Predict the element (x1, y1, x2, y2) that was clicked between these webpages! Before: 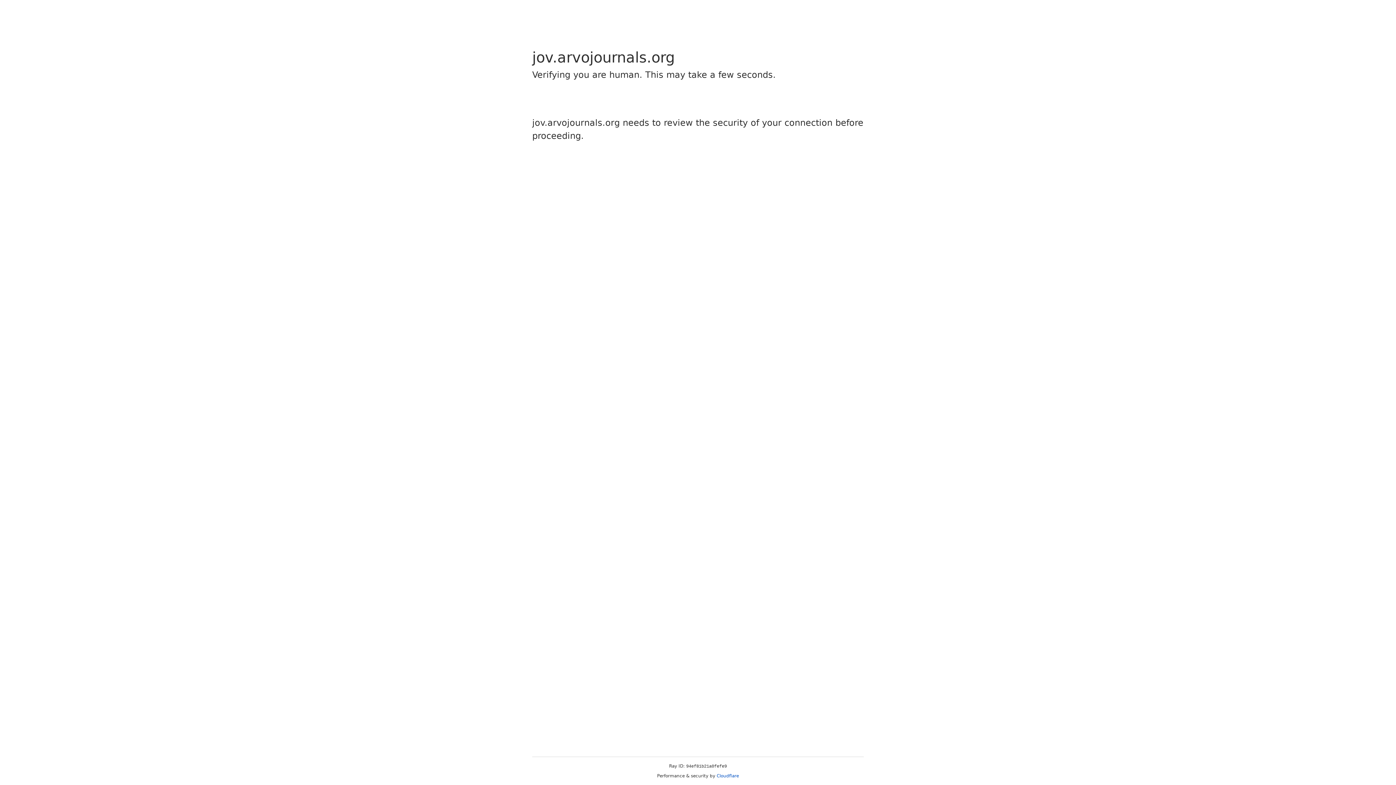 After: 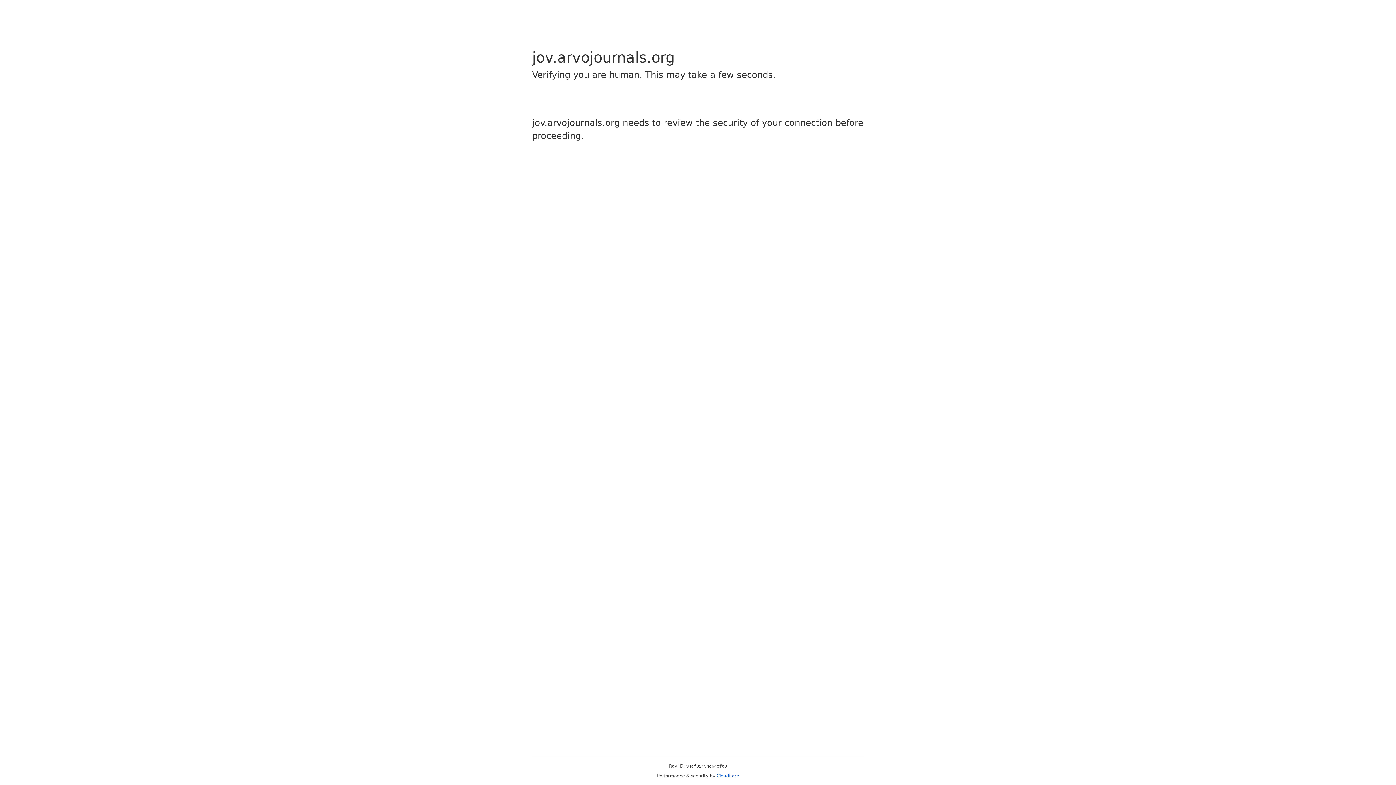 Action: label: Cloudflare bbox: (716, 773, 739, 778)